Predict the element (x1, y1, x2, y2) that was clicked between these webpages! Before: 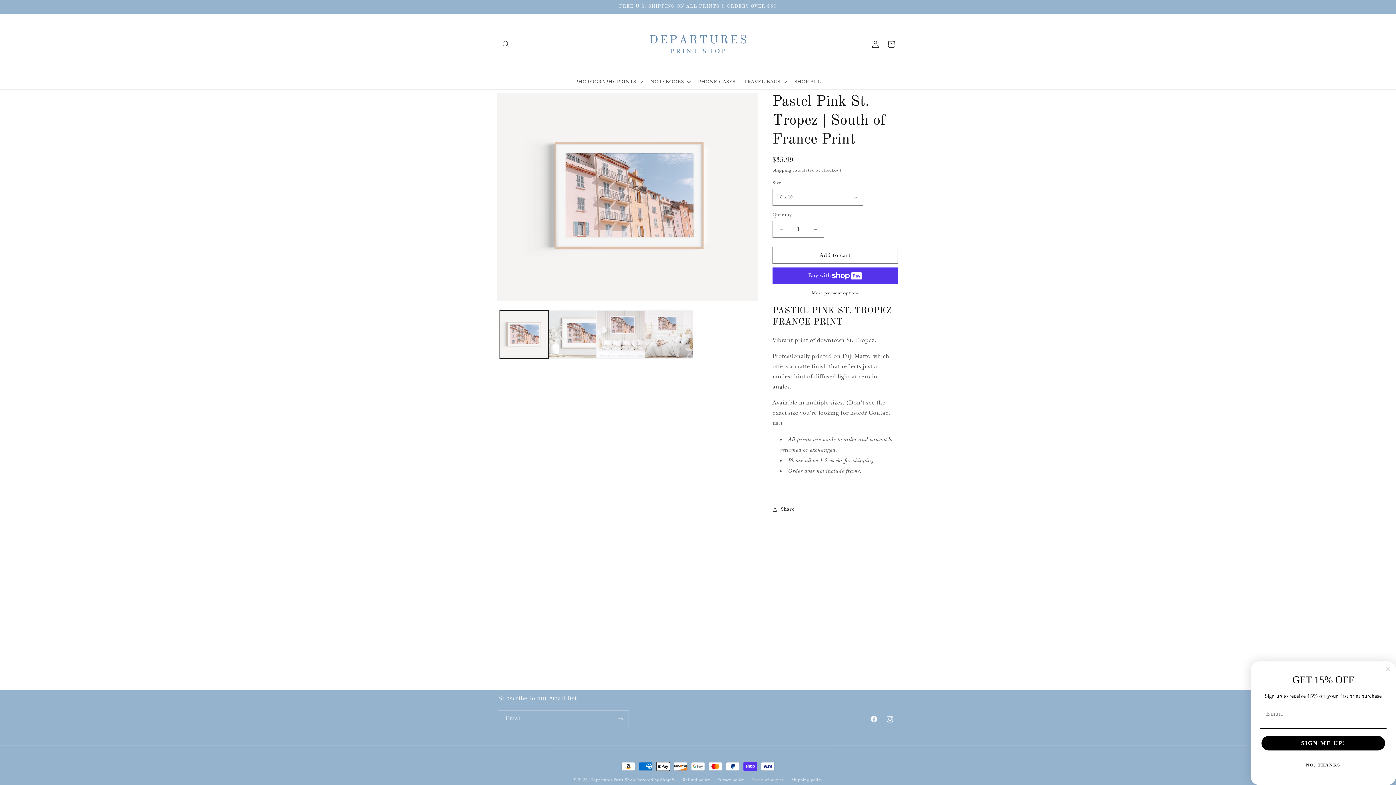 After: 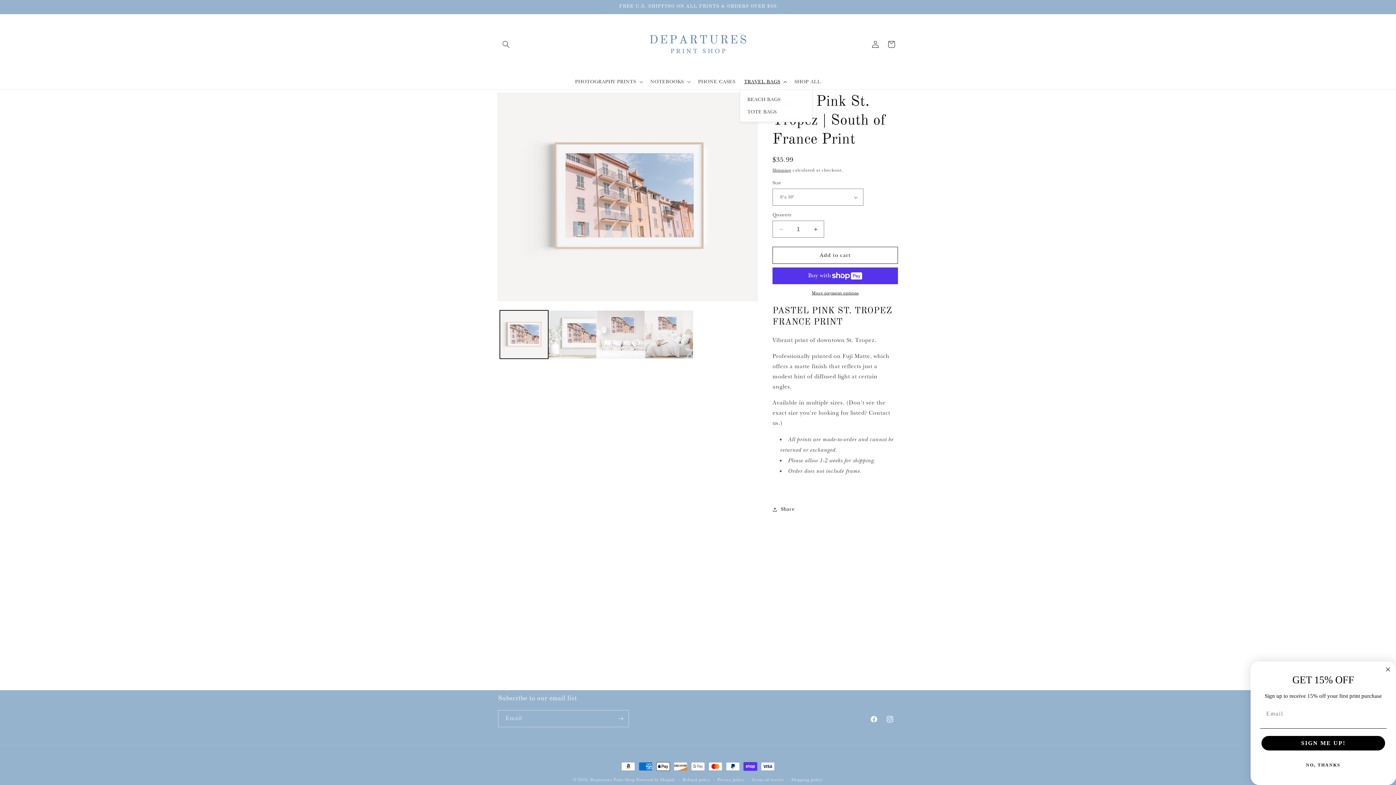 Action: label: TRAVEL BAGS bbox: (739, 74, 790, 89)